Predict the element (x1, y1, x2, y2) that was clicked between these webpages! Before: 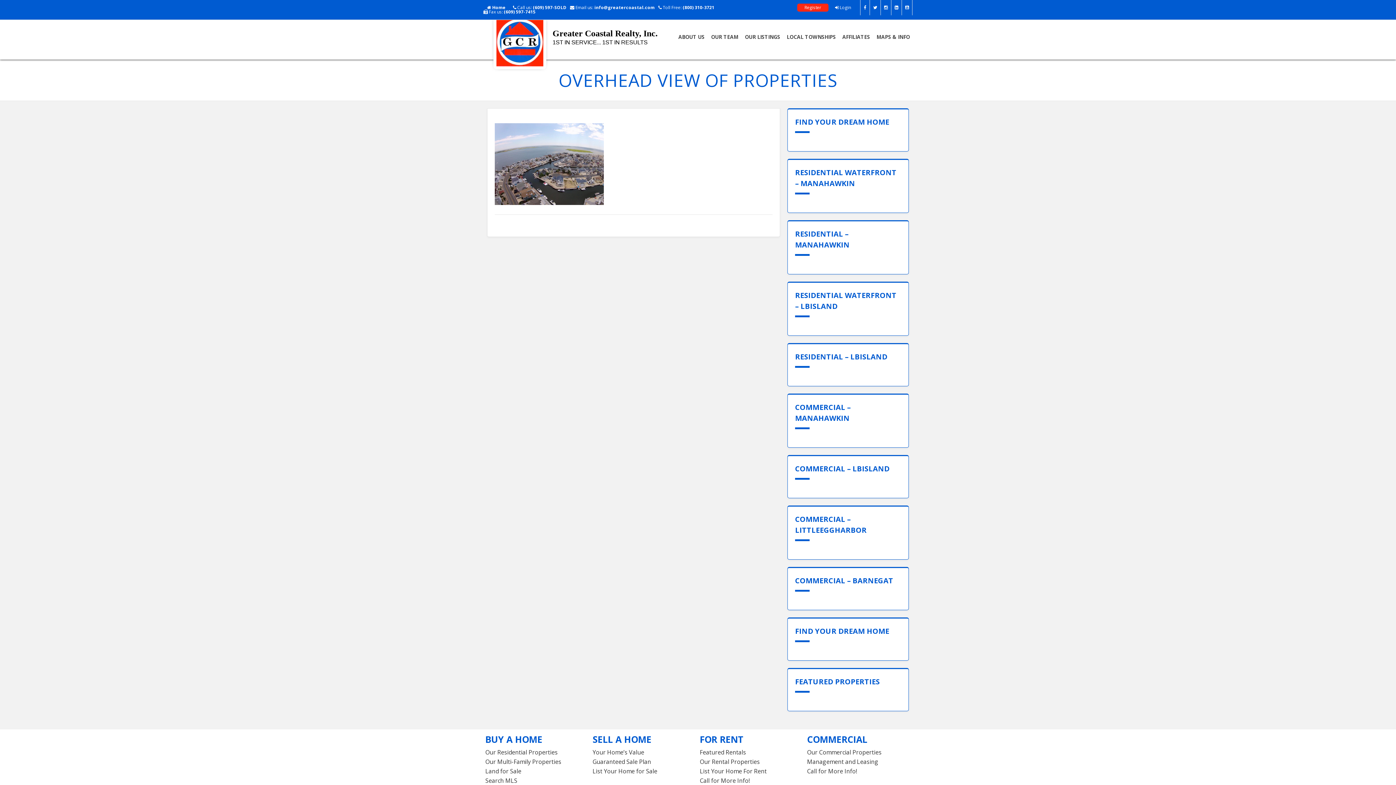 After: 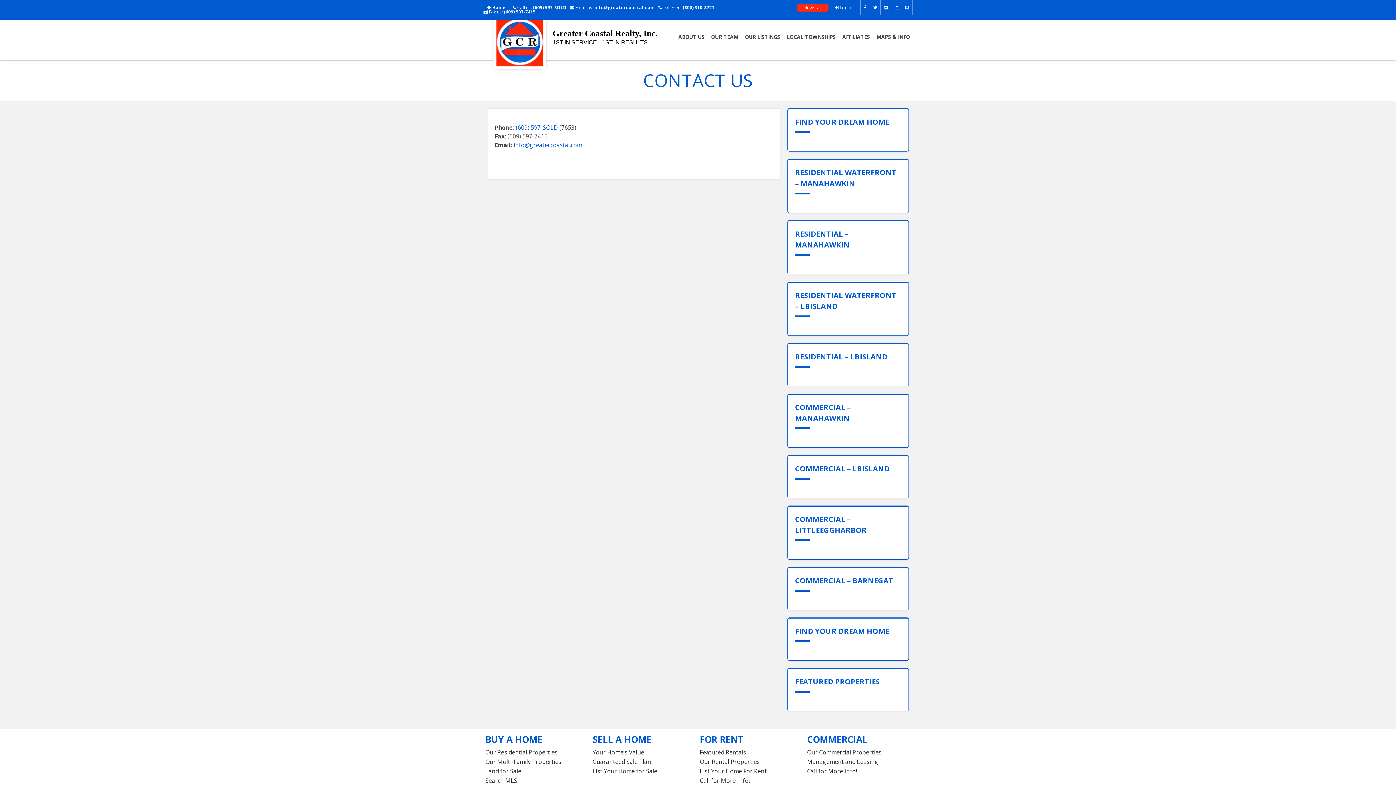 Action: bbox: (700, 777, 749, 785) label: Call for More Info!